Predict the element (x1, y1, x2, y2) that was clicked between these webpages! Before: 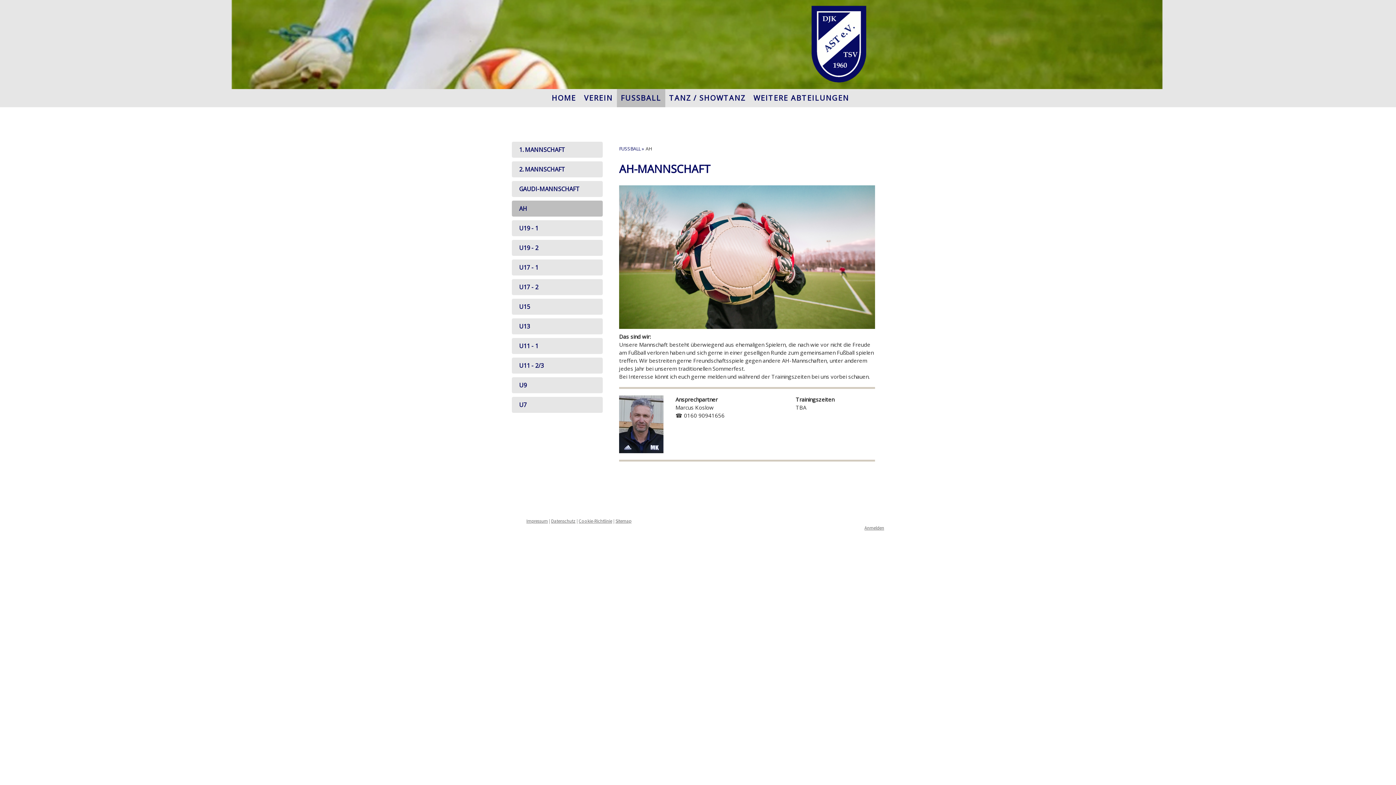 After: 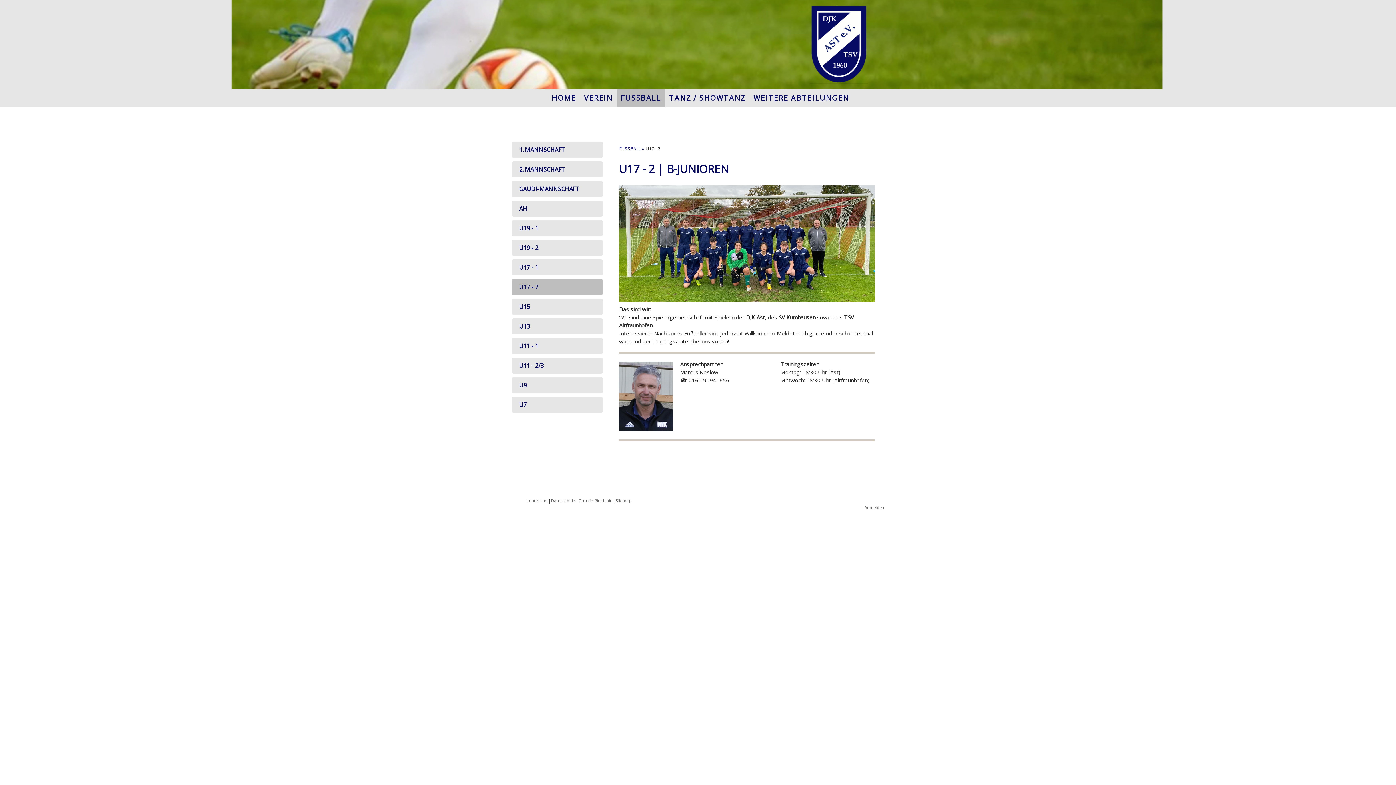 Action: bbox: (512, 279, 602, 295) label: U17 - 2